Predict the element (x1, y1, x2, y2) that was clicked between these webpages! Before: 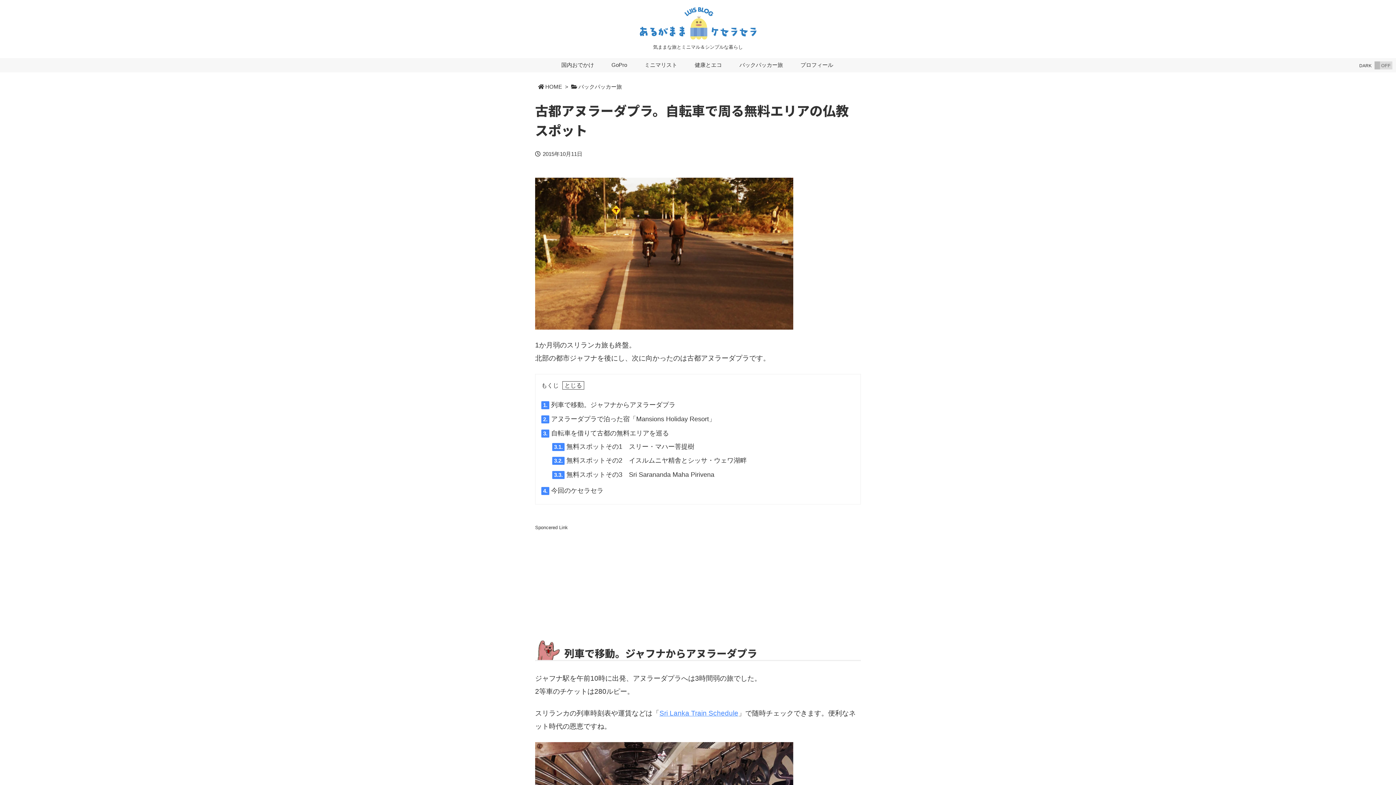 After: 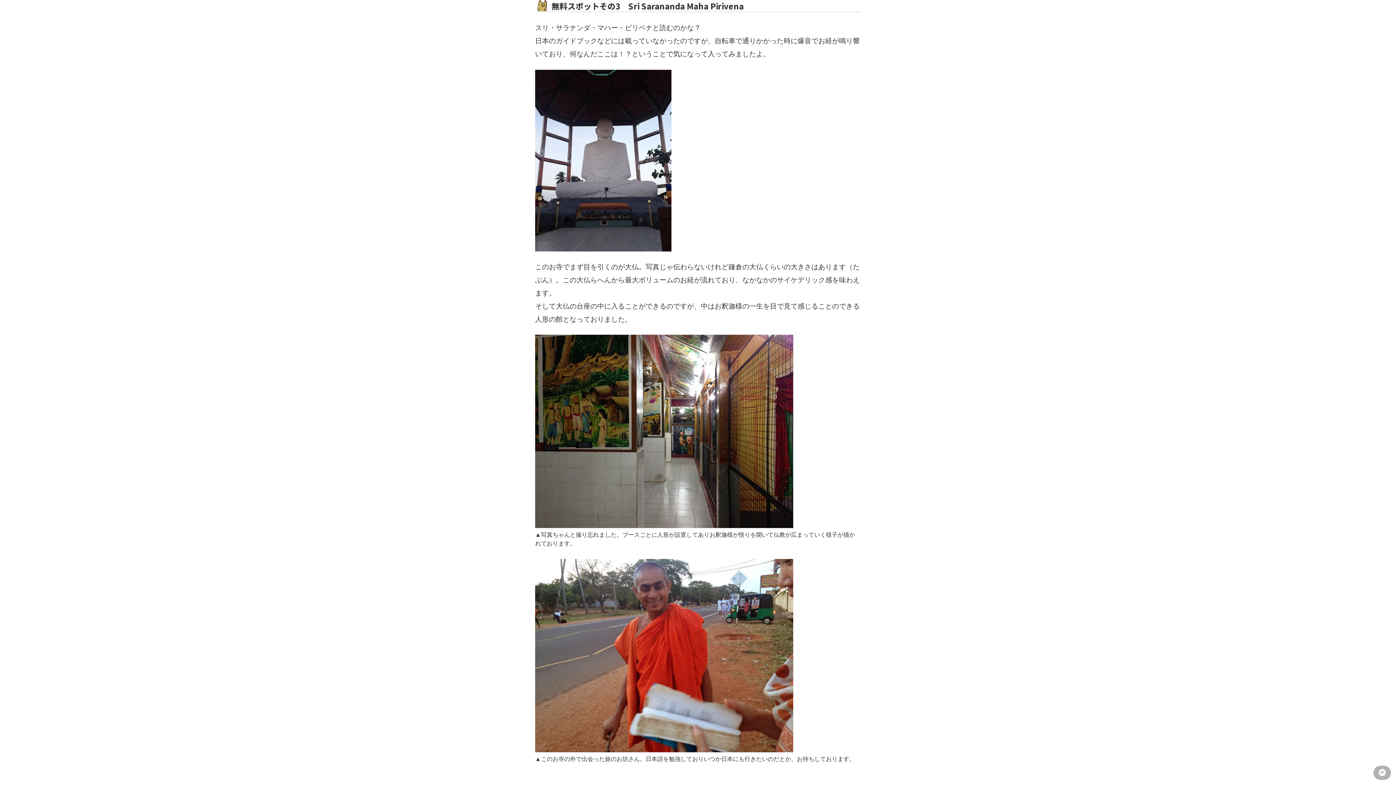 Action: bbox: (552, 471, 714, 478) label: 3.3. 無料スポットその3　Sri Sarananda Maha Pirivena